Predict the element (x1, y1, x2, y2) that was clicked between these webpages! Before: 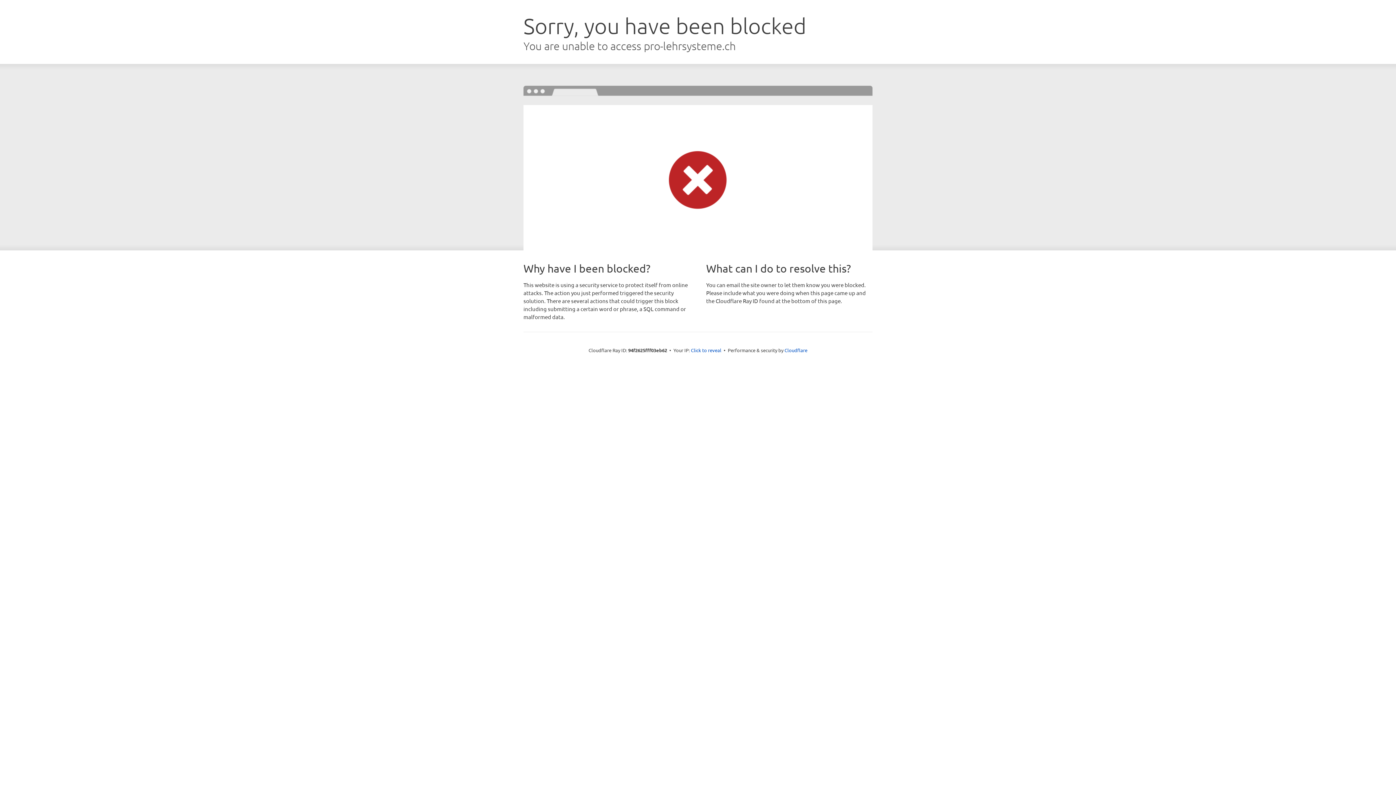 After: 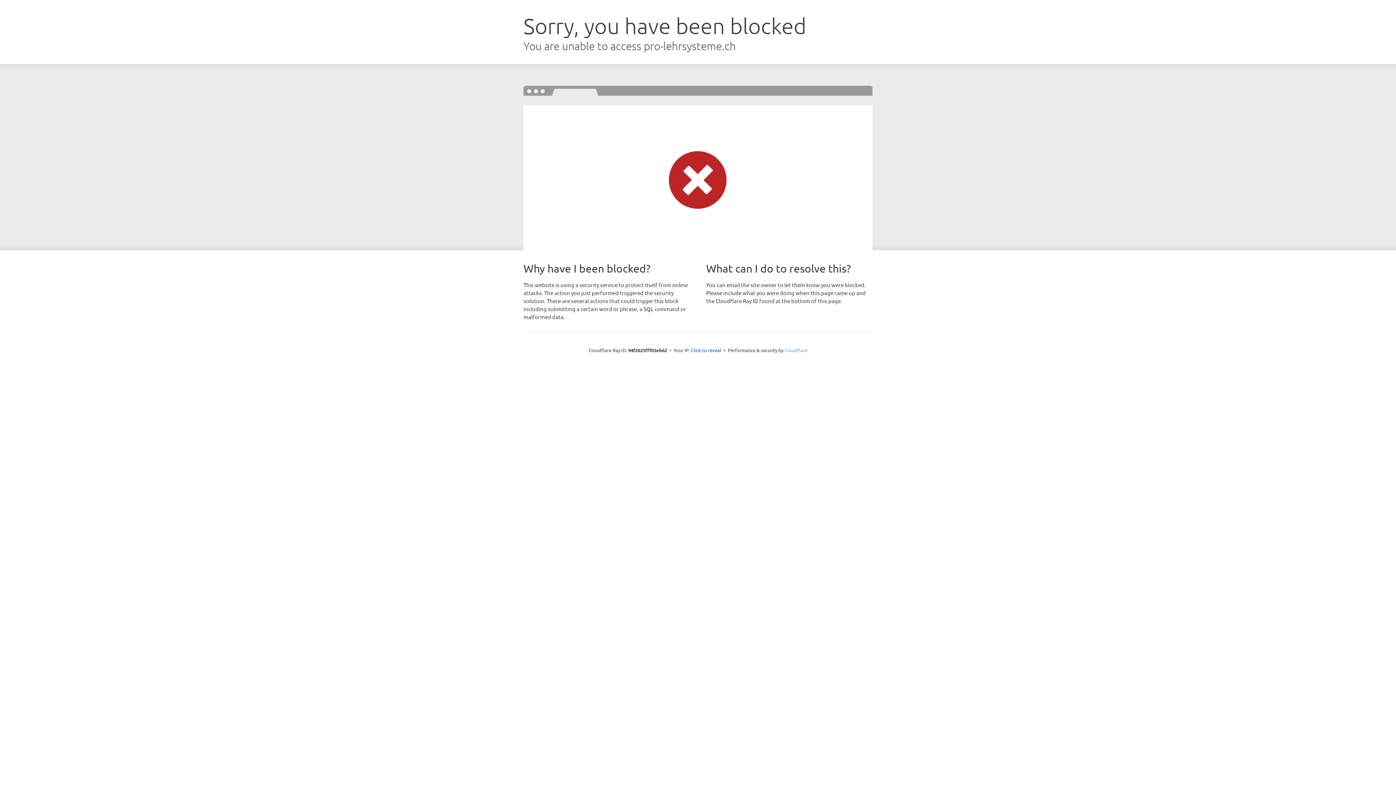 Action: bbox: (784, 347, 807, 353) label: Cloudflare